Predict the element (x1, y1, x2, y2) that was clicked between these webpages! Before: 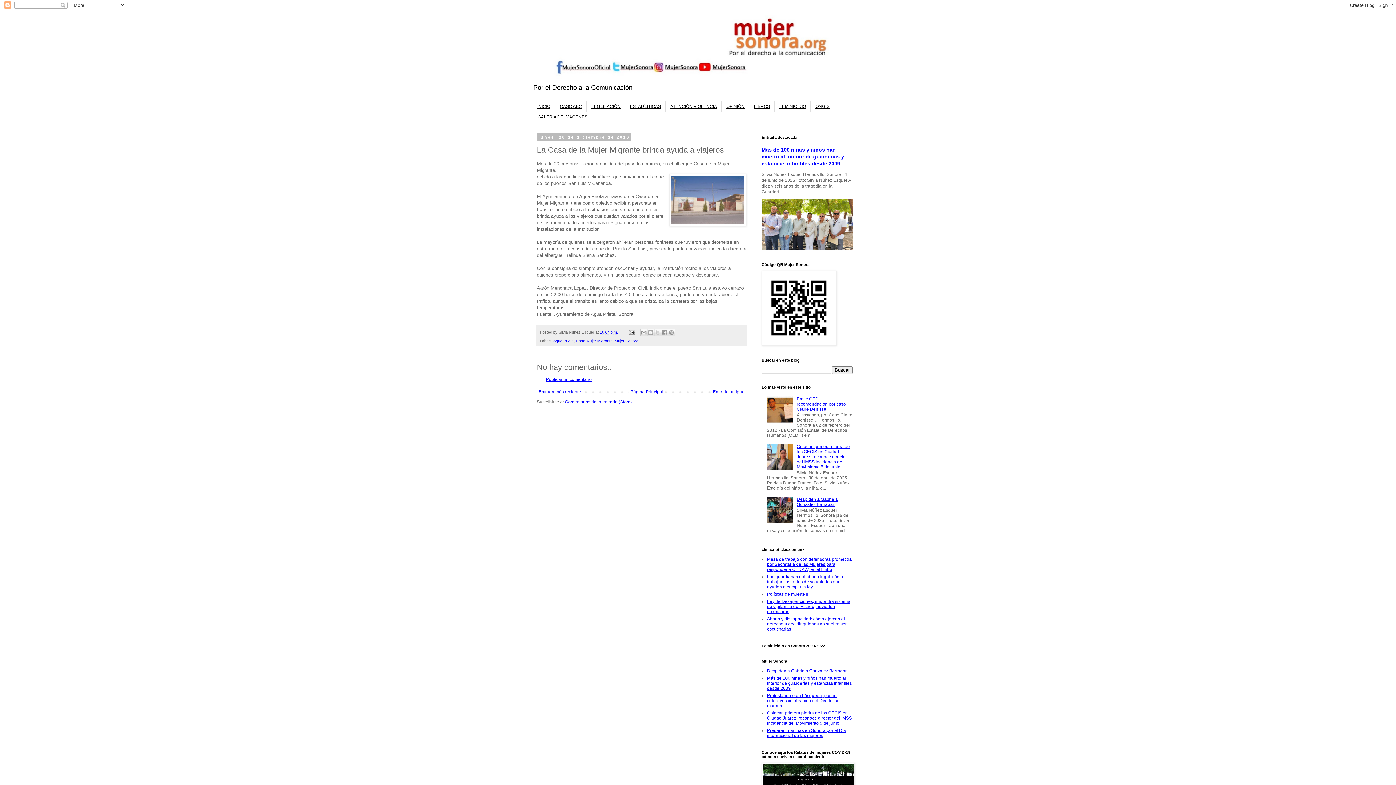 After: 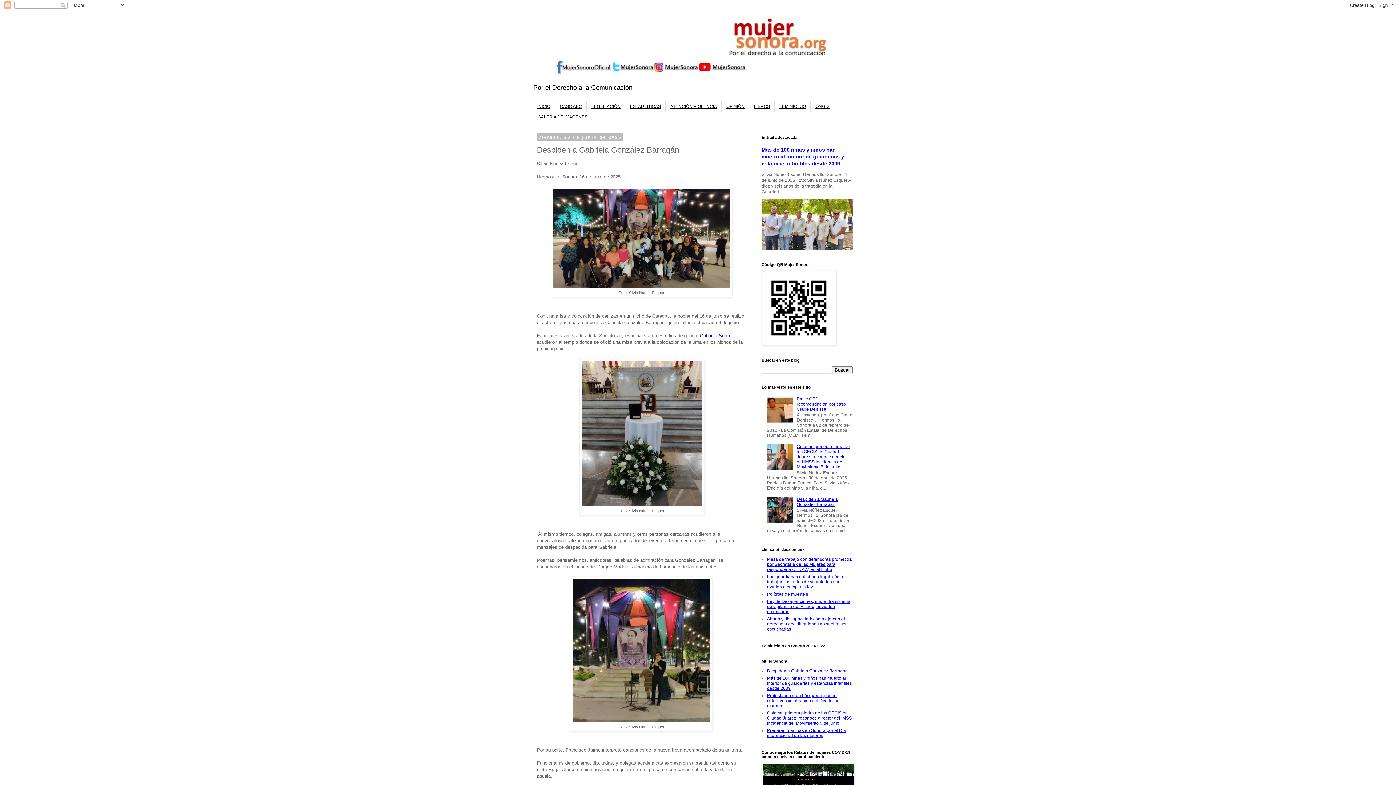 Action: bbox: (797, 497, 838, 507) label: Despiden a Gabriela González Barragán